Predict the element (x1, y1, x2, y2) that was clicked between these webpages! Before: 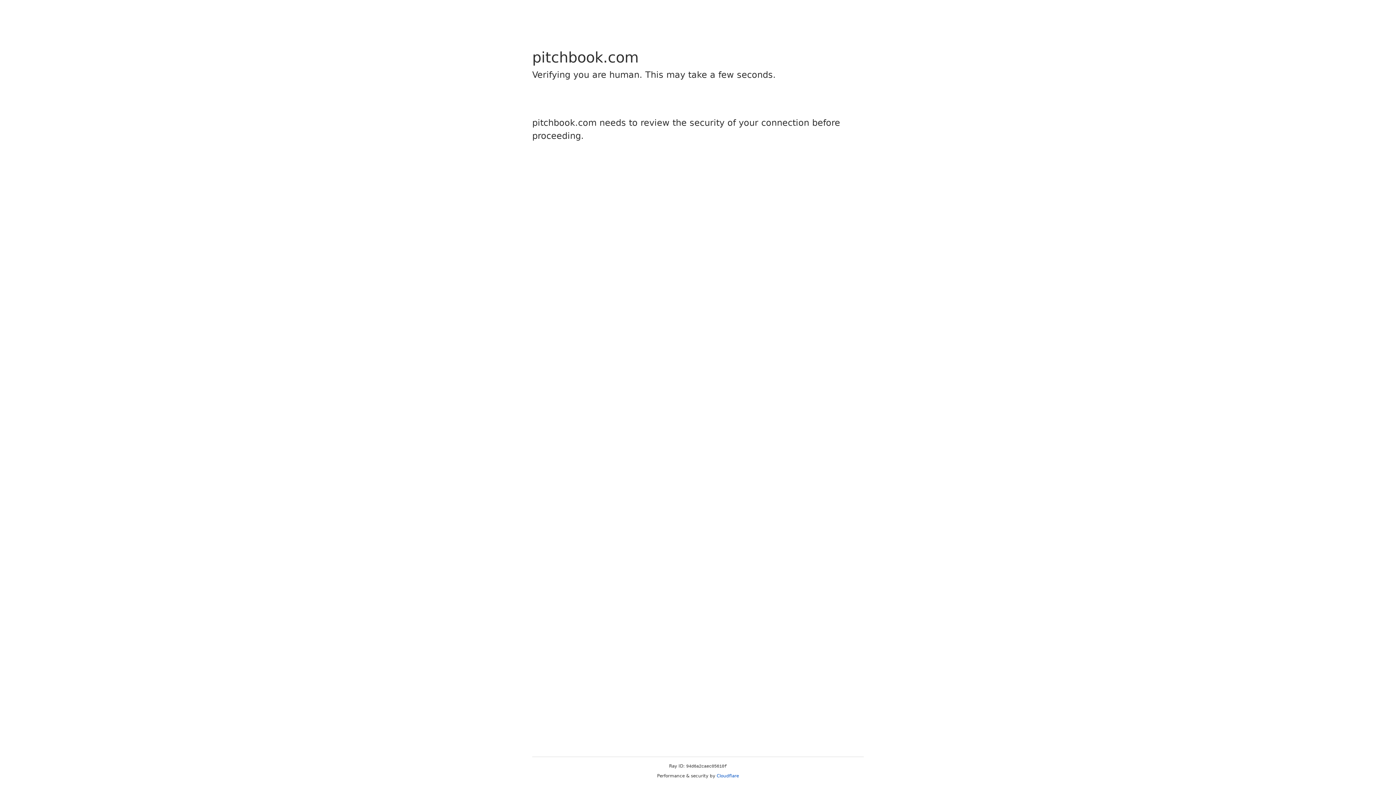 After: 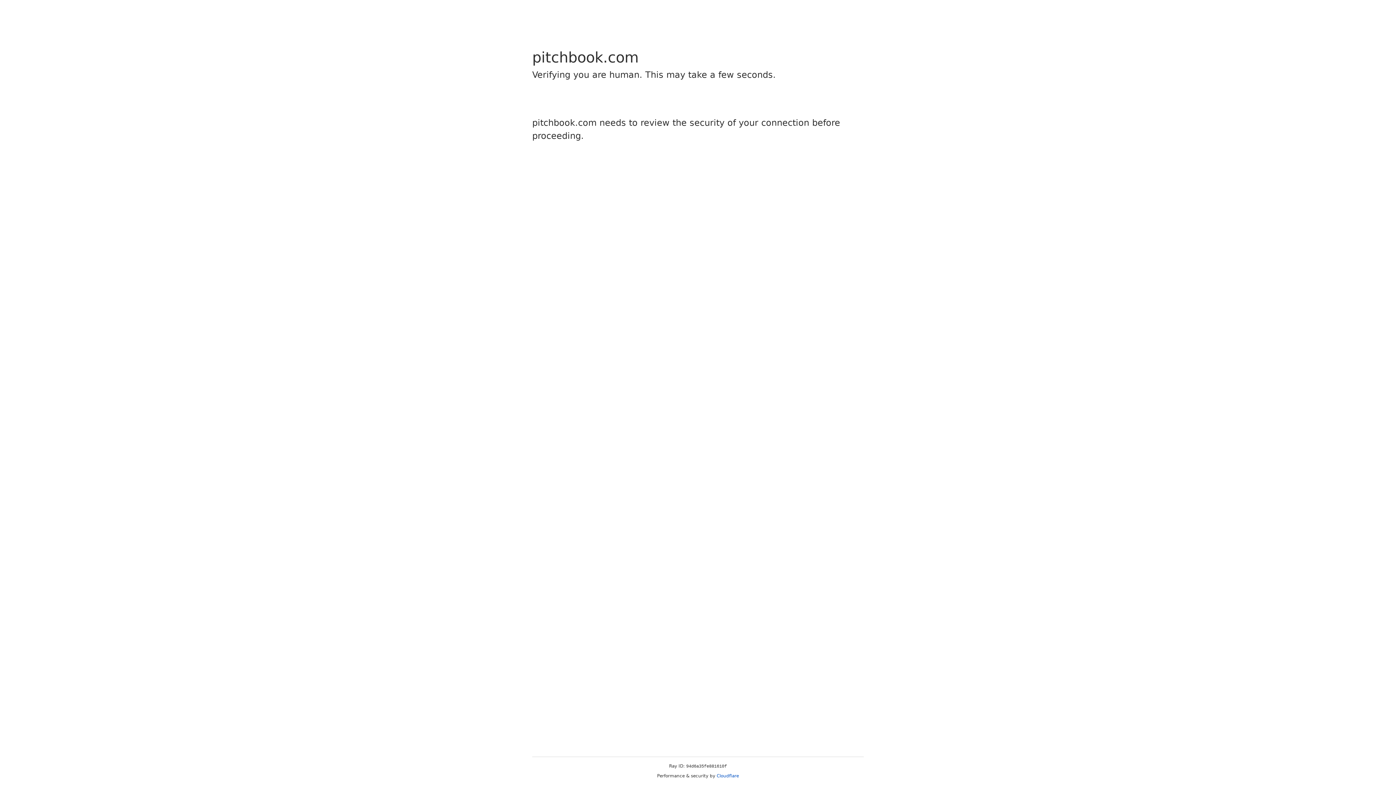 Action: label: Cloudflare bbox: (716, 773, 739, 778)